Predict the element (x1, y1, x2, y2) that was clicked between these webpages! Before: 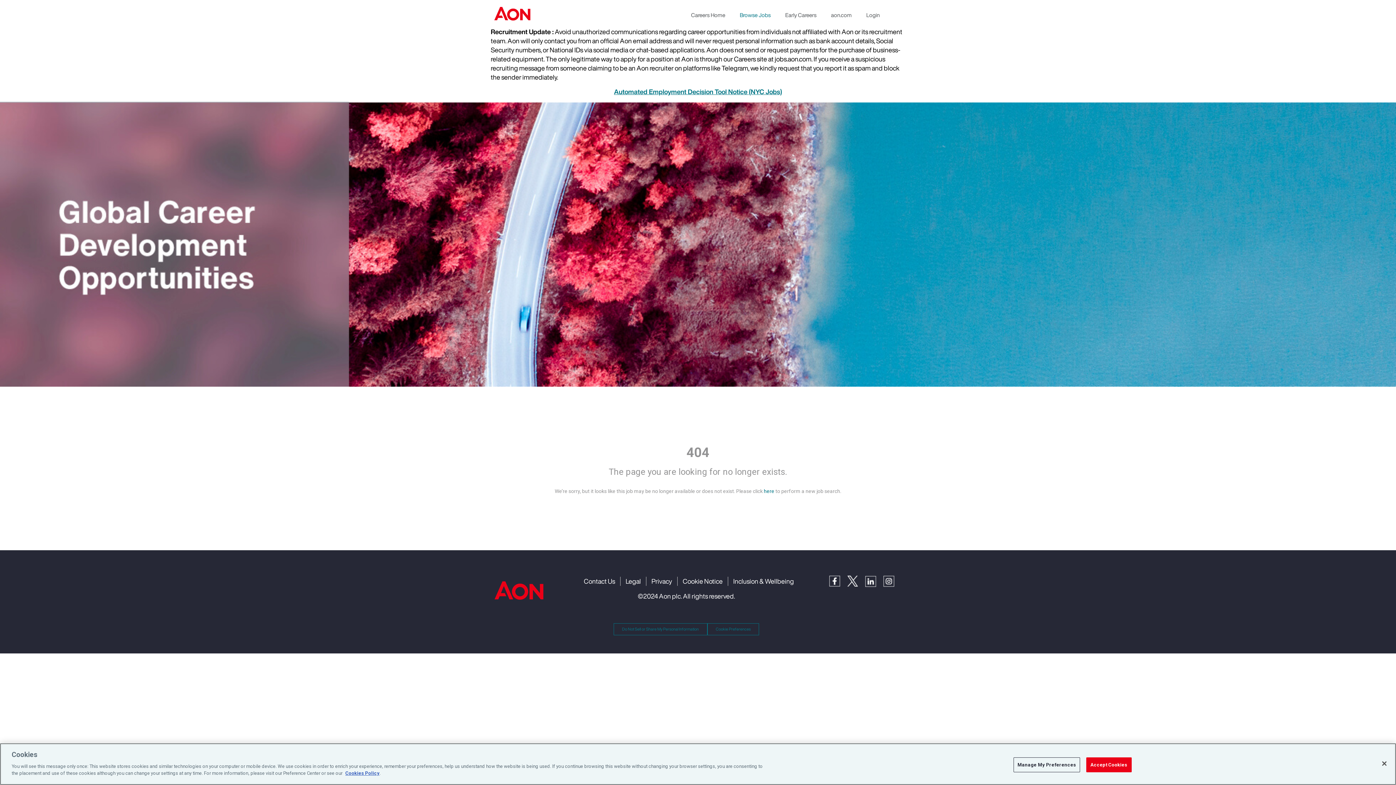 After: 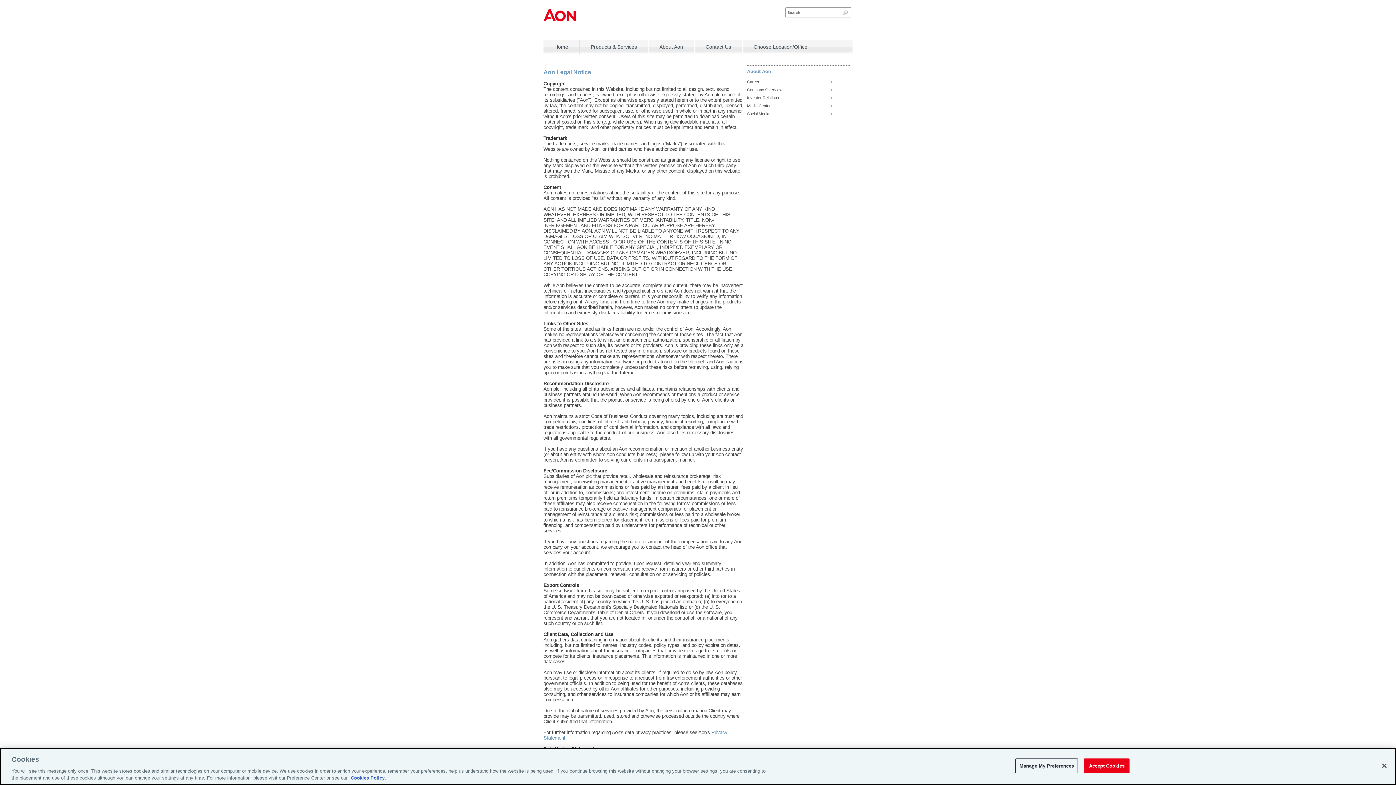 Action: bbox: (625, 576, 641, 586) label: Legal